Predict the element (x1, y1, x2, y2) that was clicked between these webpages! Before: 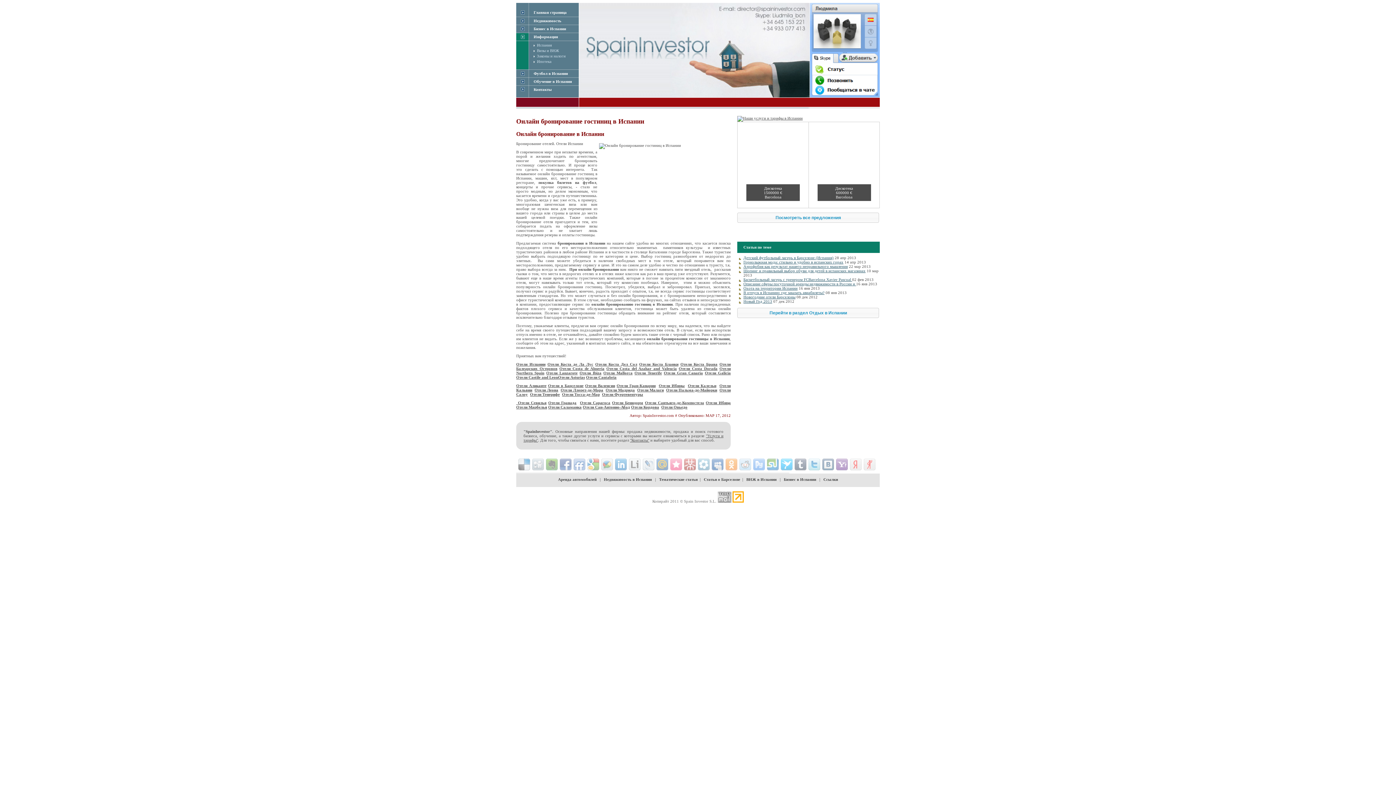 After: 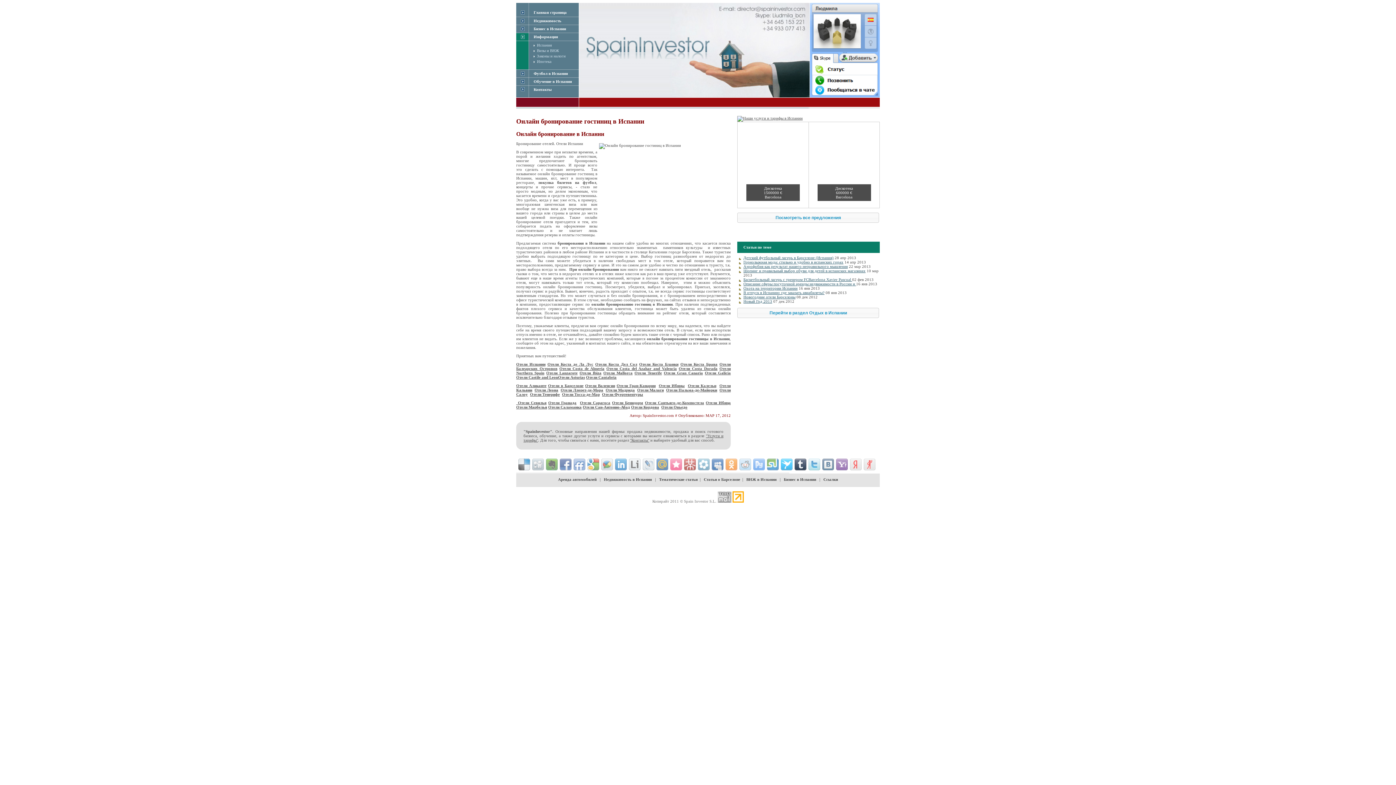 Action: bbox: (794, 458, 806, 470)